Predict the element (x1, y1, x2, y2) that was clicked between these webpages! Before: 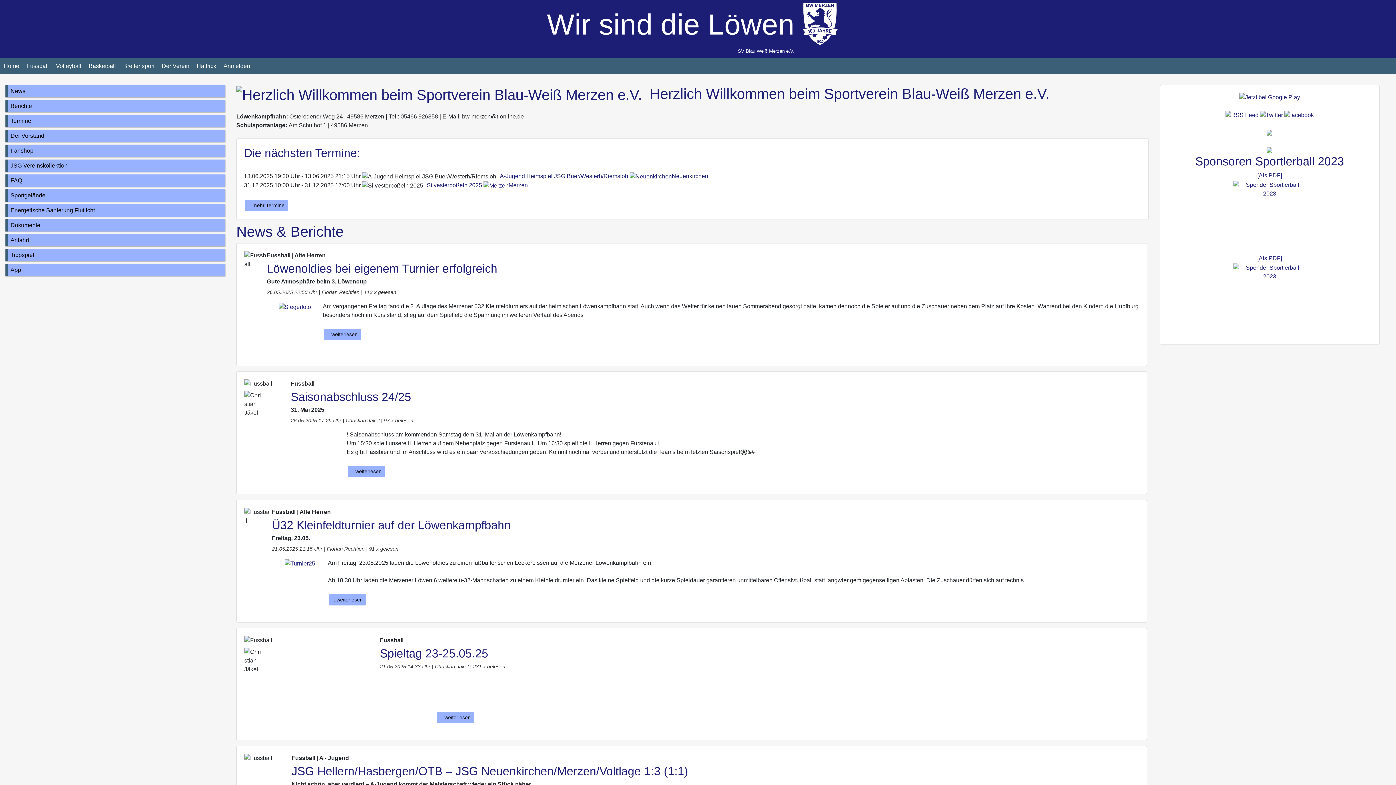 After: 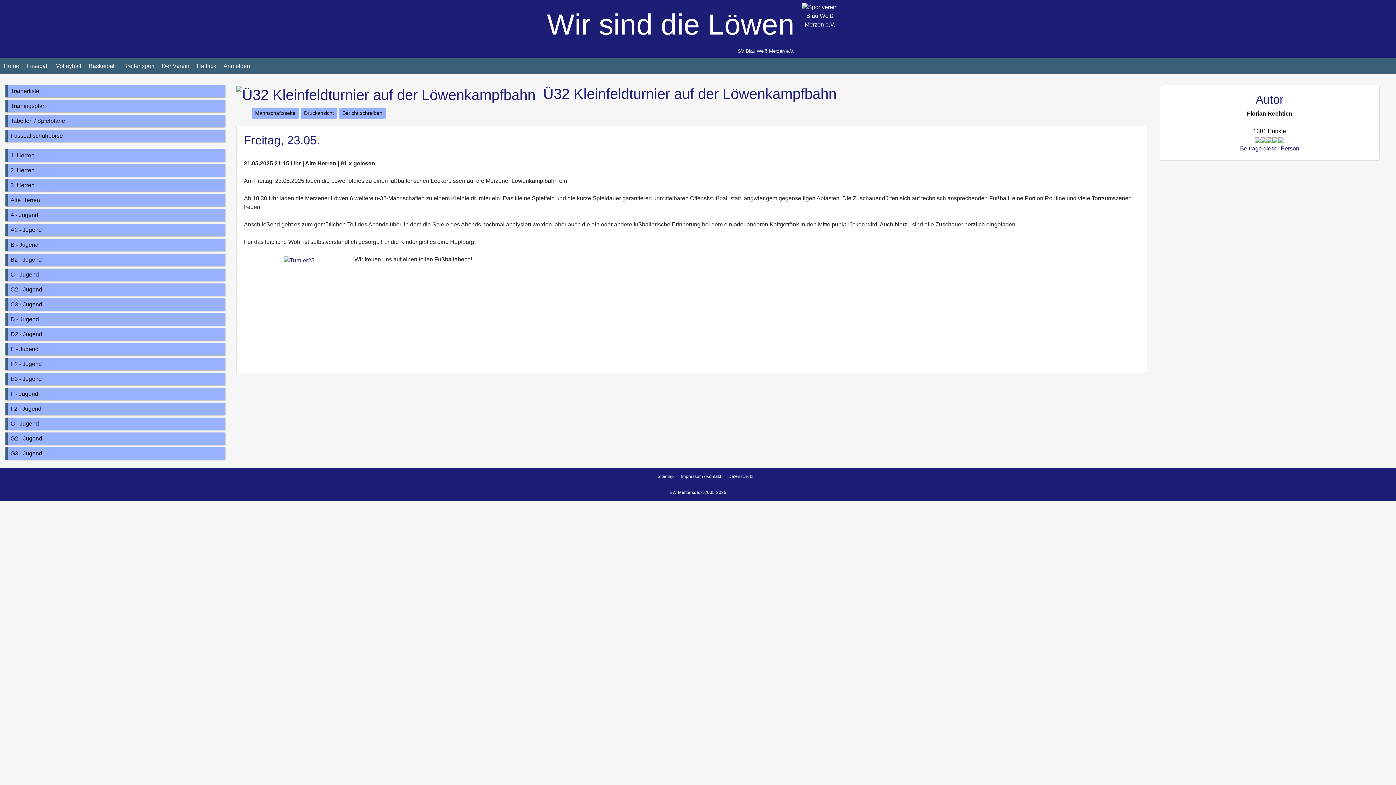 Action: label: Ü32 Kleinfeldturnier auf der Löwenkampfbahn bbox: (272, 518, 510, 531)